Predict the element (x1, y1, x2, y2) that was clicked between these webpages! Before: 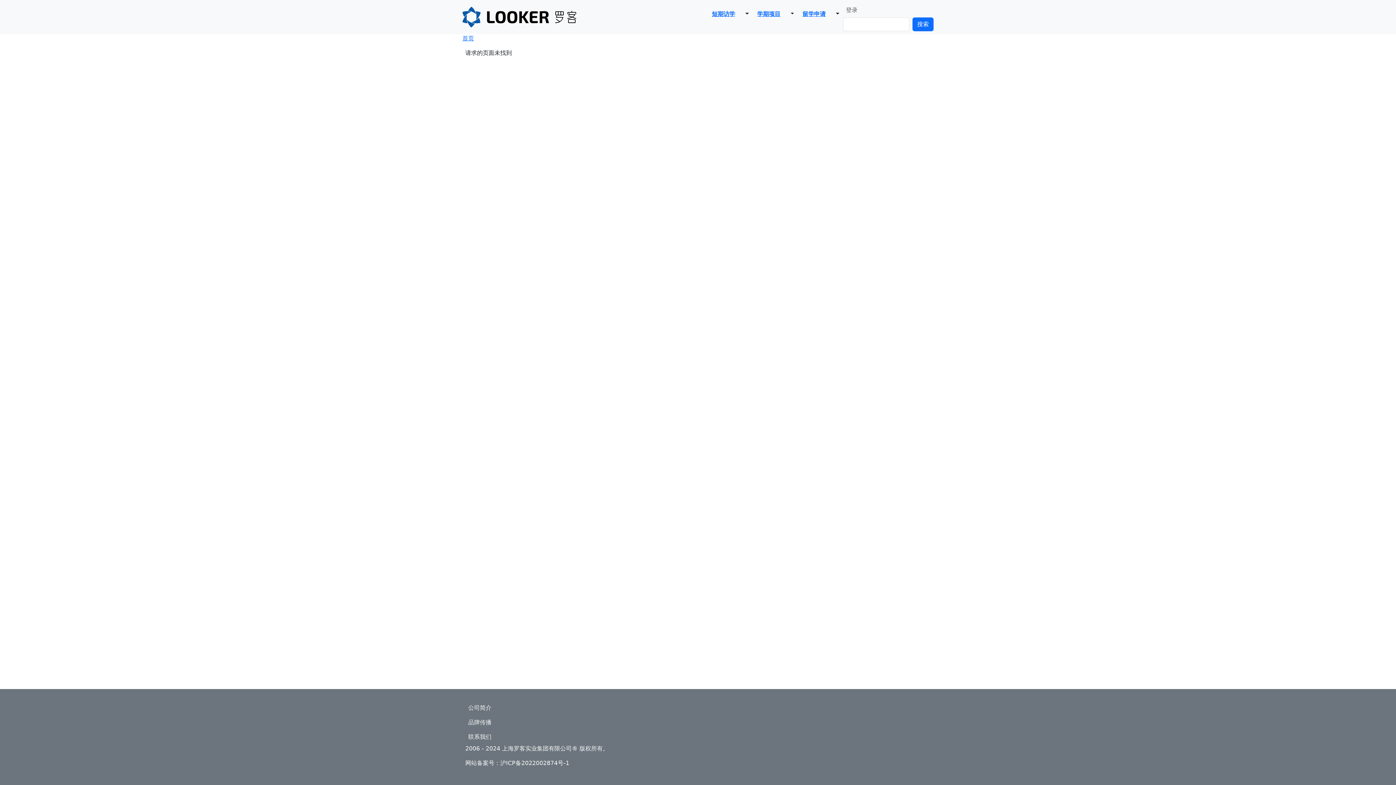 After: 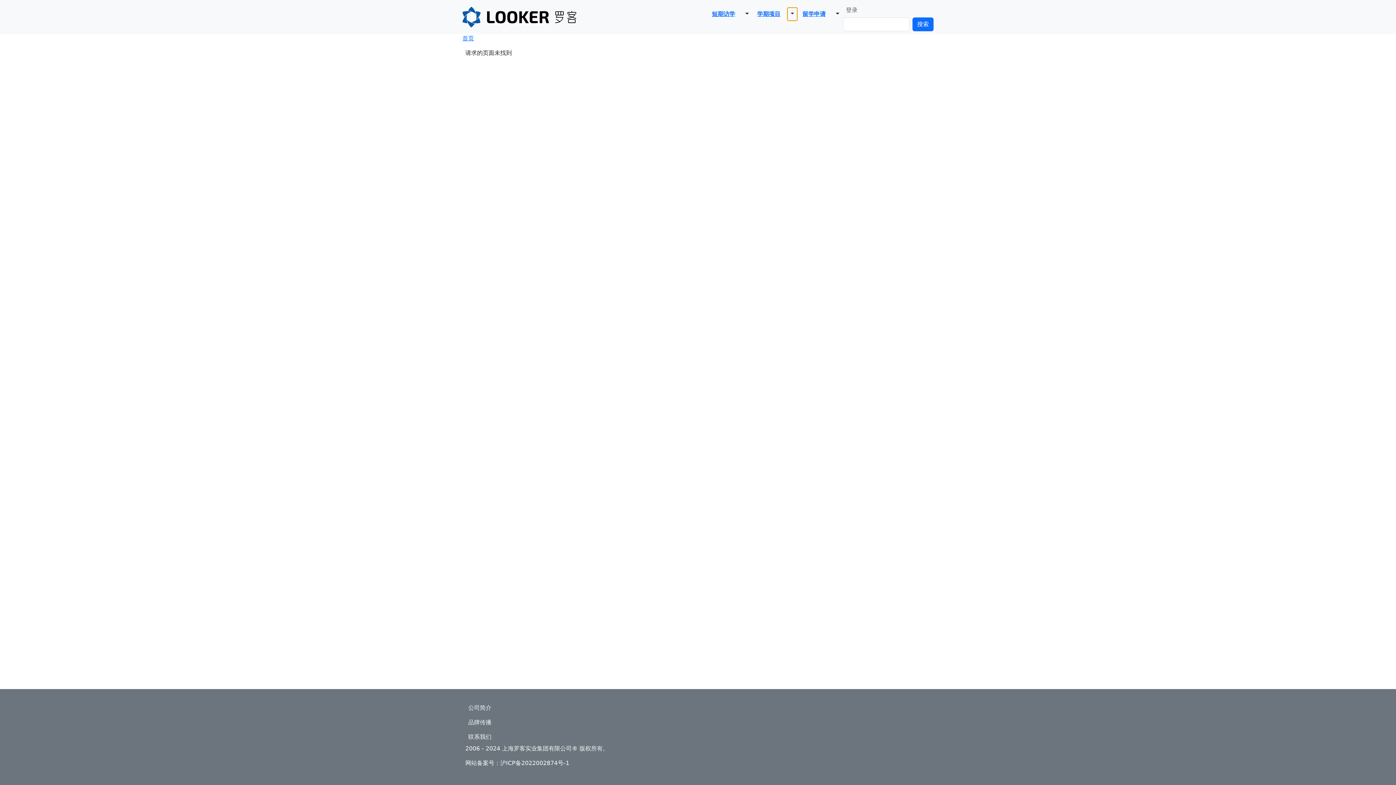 Action: bbox: (787, 7, 797, 21) label: 下拉菜单